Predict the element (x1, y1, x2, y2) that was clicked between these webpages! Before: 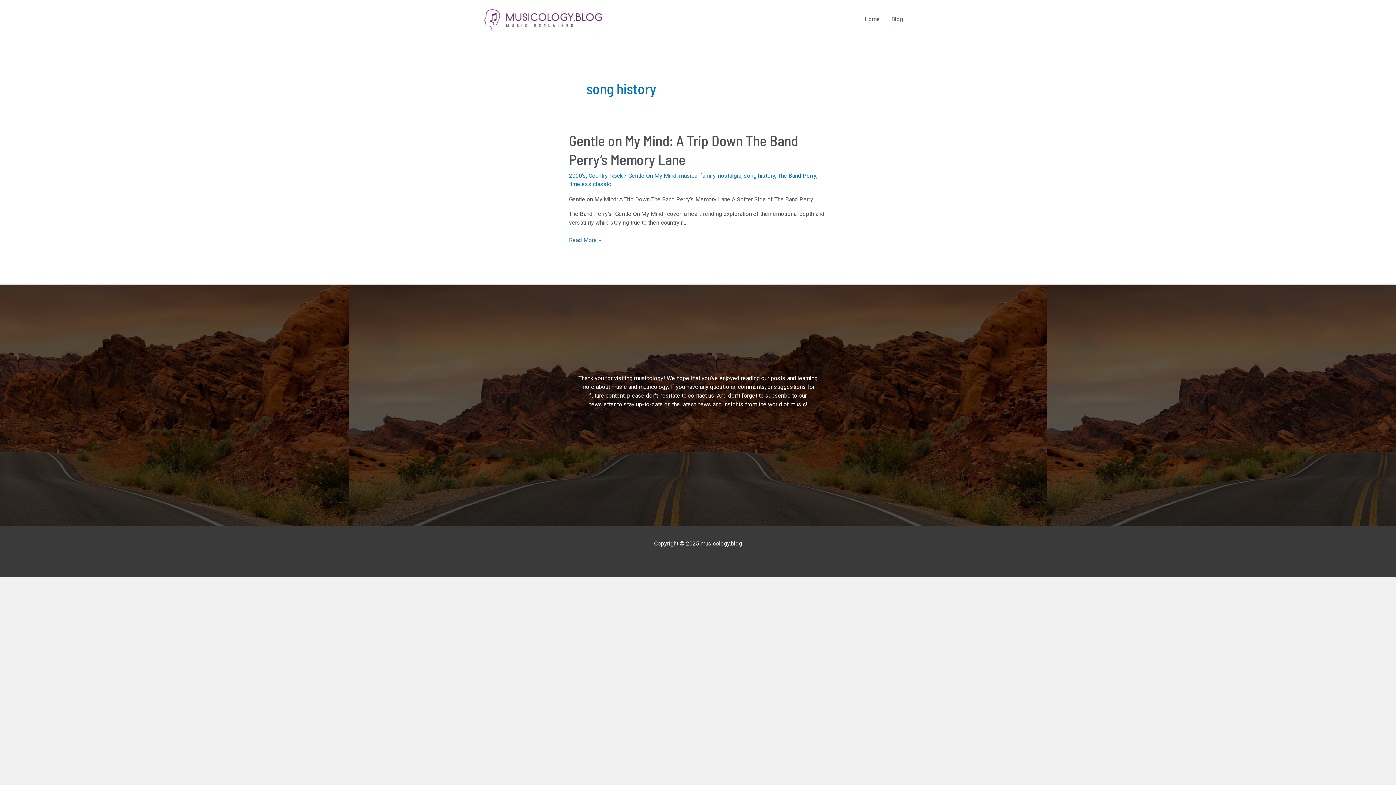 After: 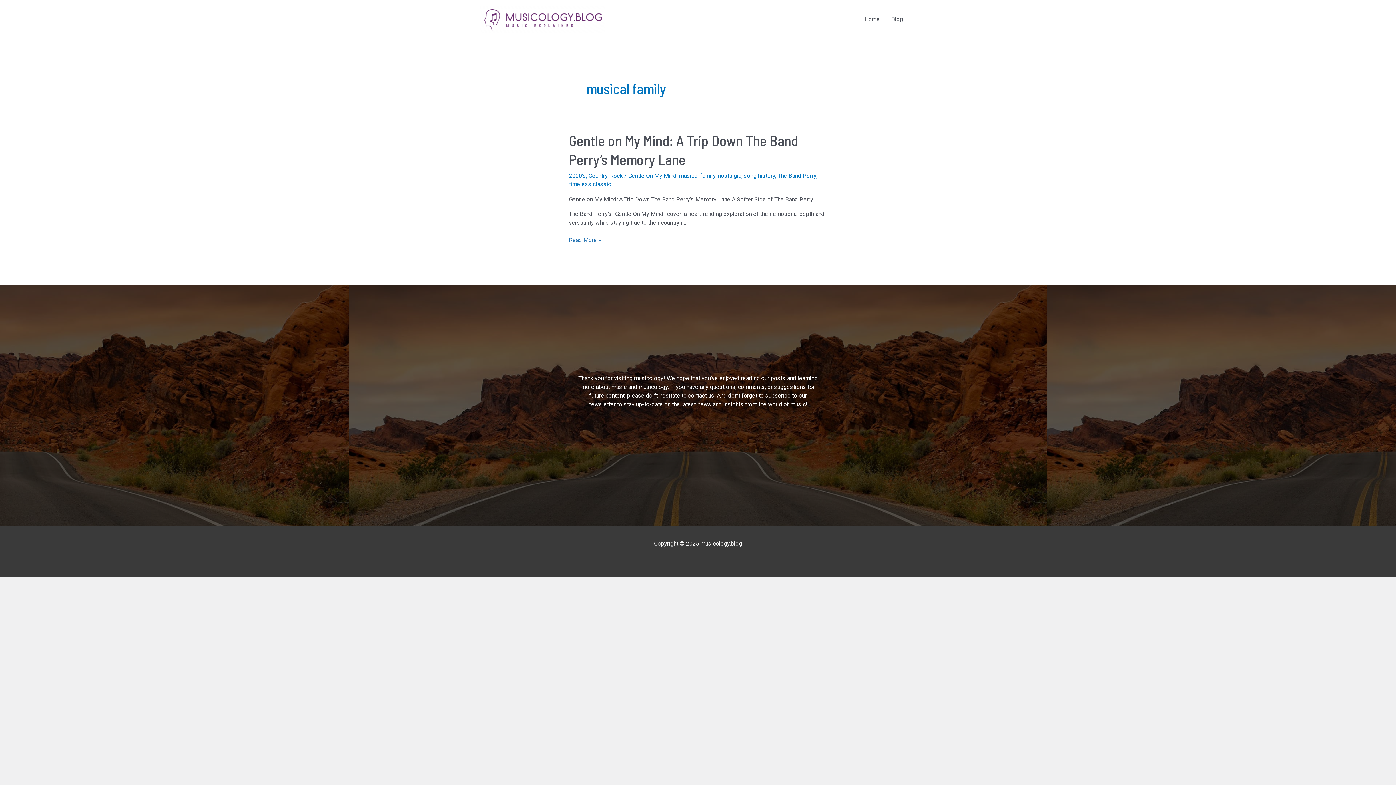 Action: label: musical family bbox: (679, 172, 715, 179)